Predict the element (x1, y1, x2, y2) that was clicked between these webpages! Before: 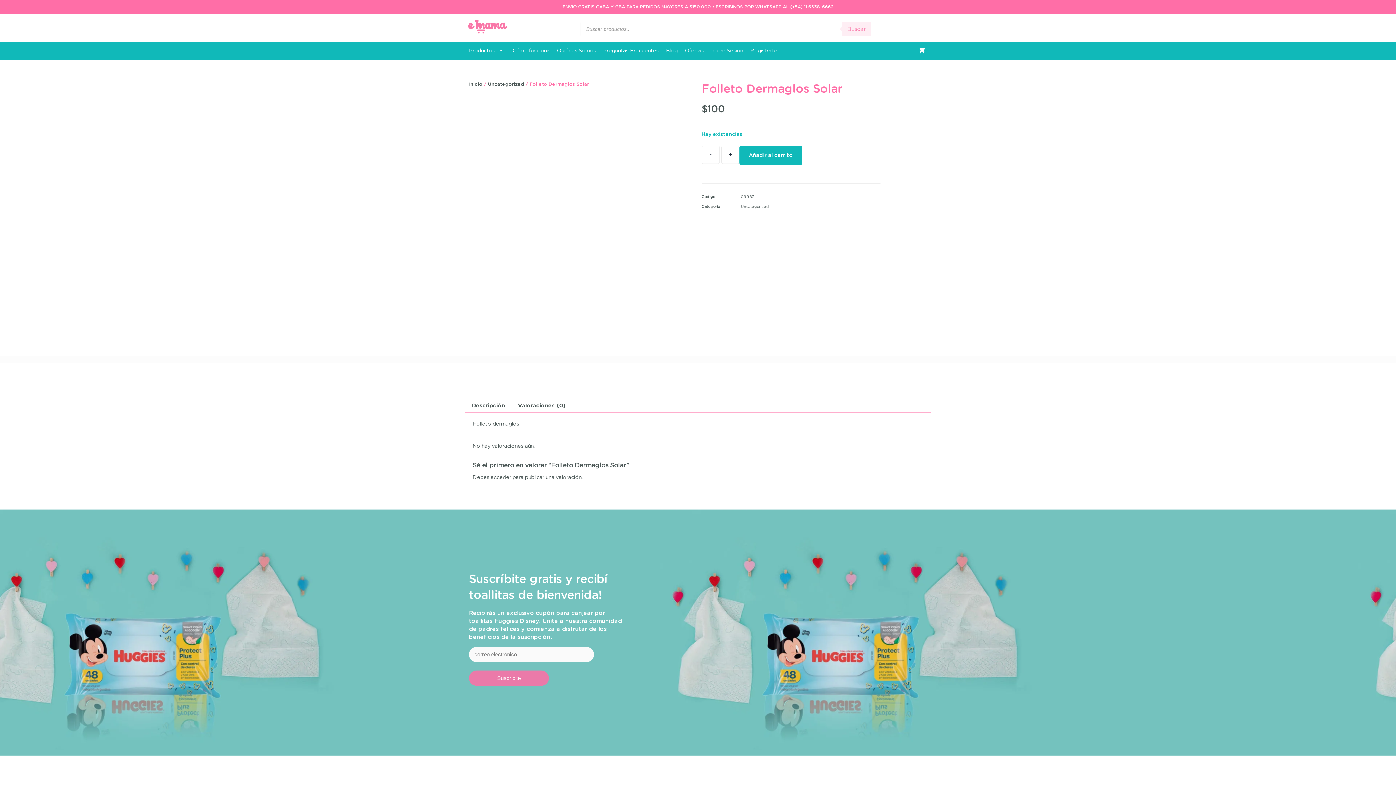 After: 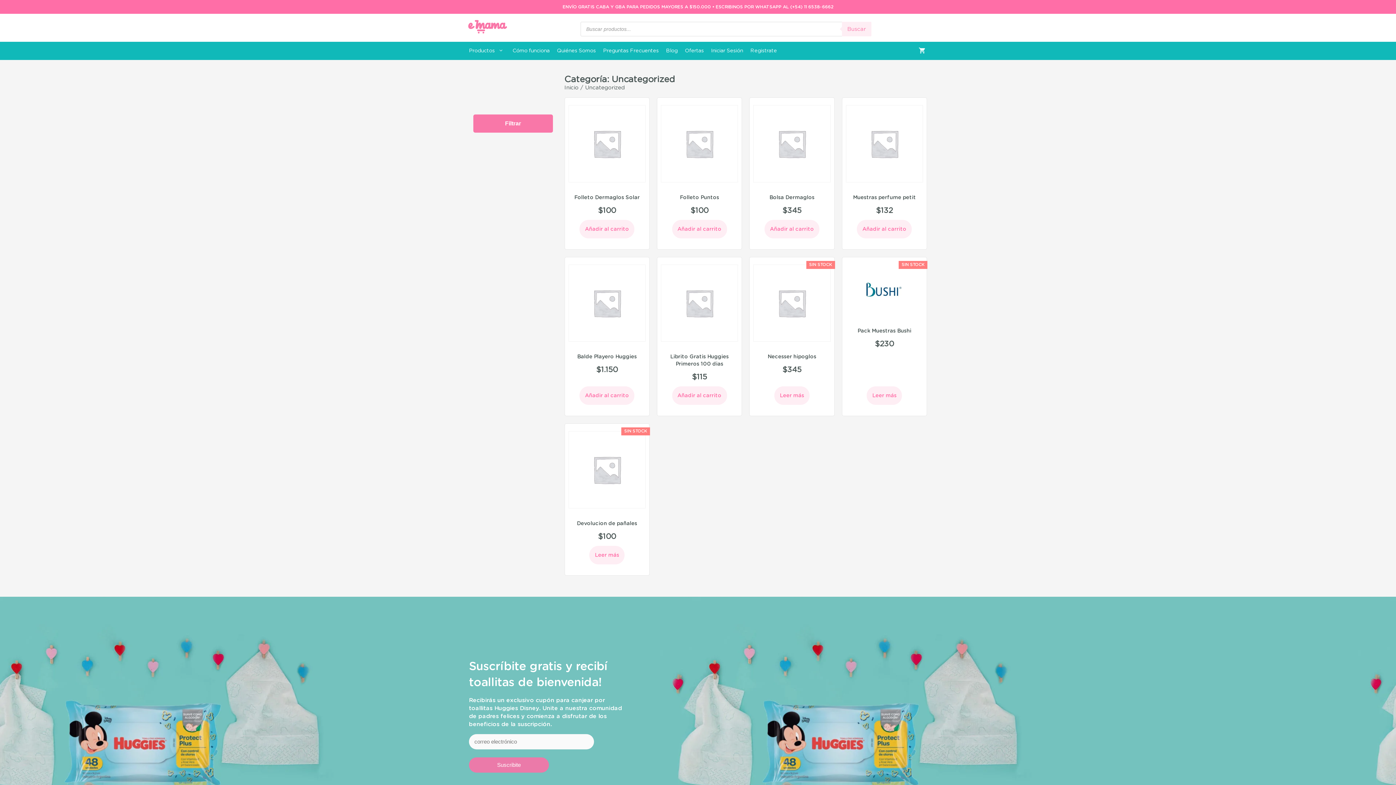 Action: label: Uncategorized bbox: (488, 82, 524, 87)